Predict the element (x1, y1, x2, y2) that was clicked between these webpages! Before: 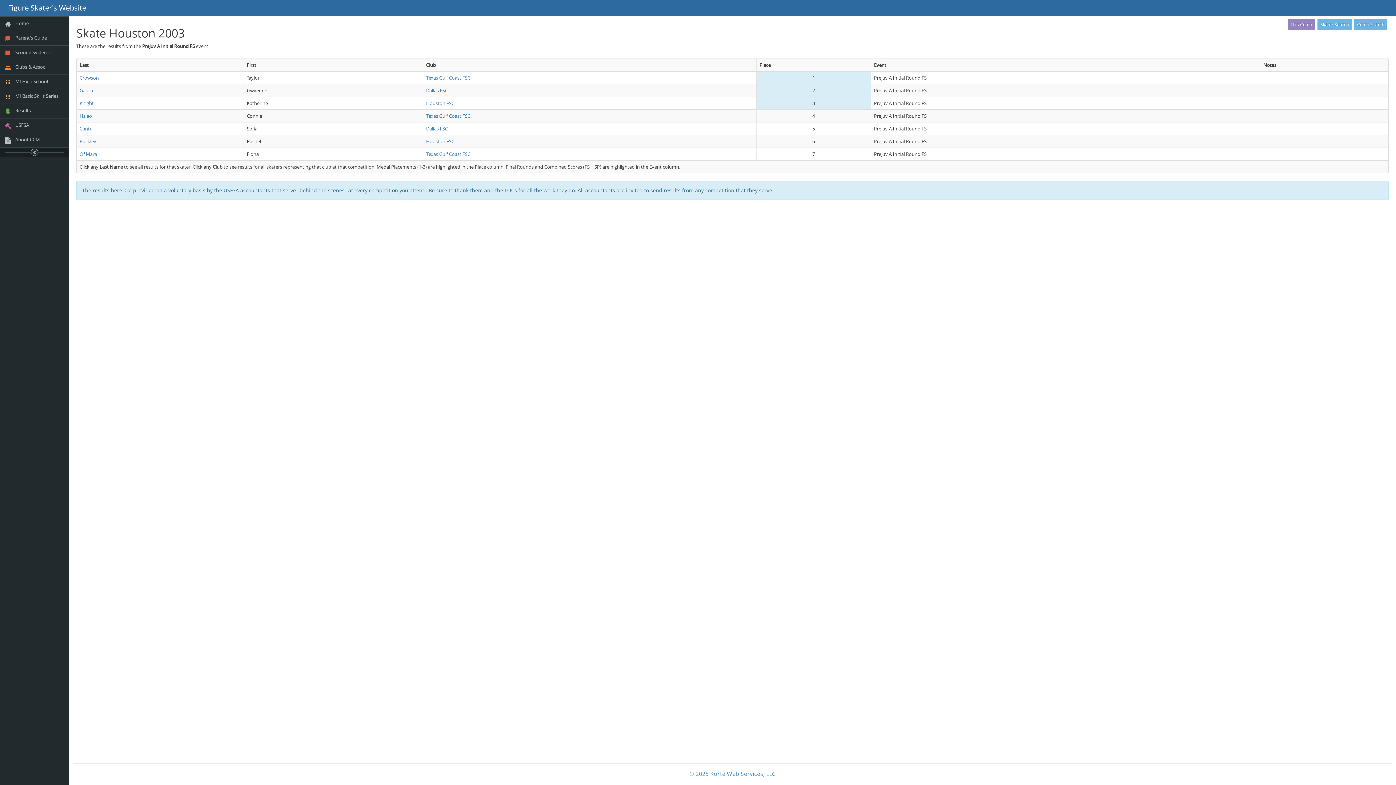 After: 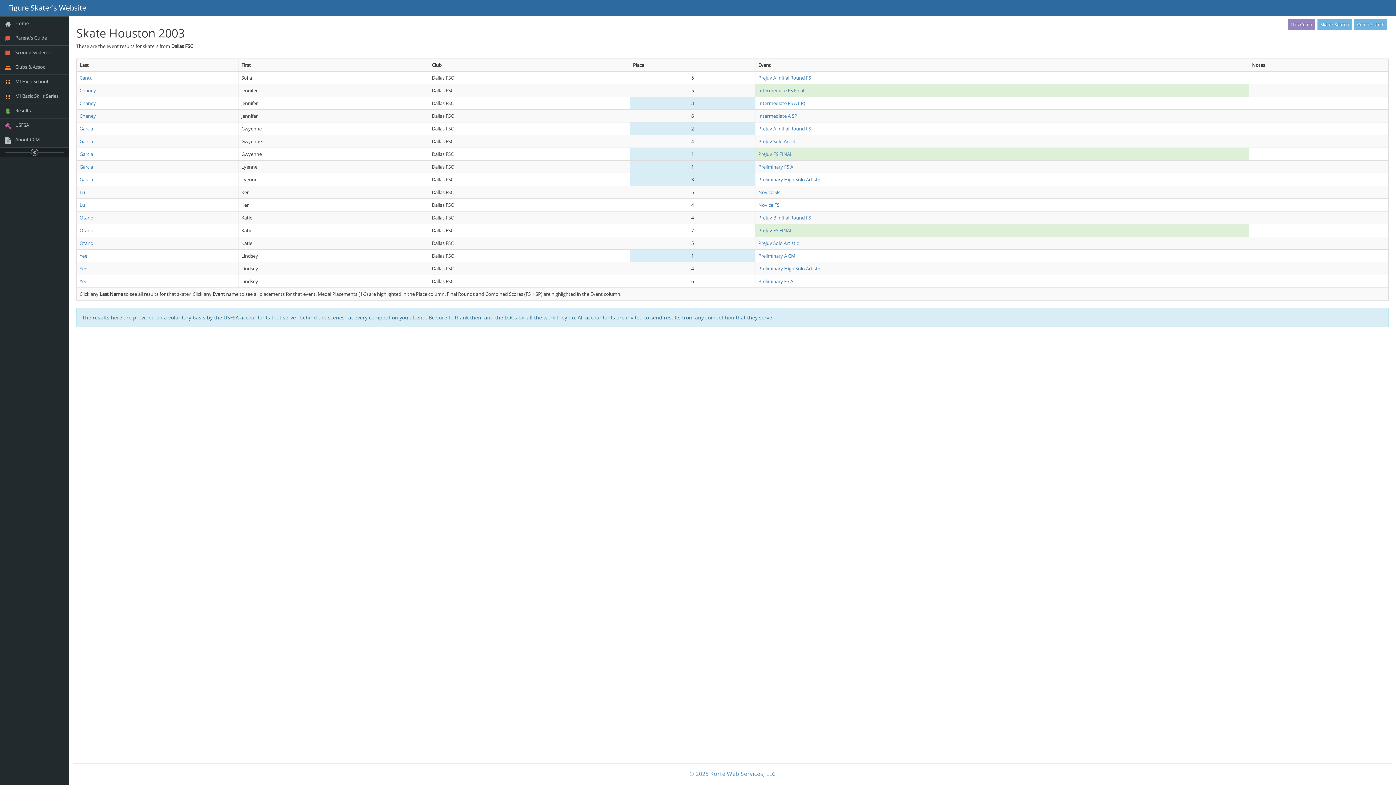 Action: label: Dallas FSC bbox: (426, 125, 448, 132)